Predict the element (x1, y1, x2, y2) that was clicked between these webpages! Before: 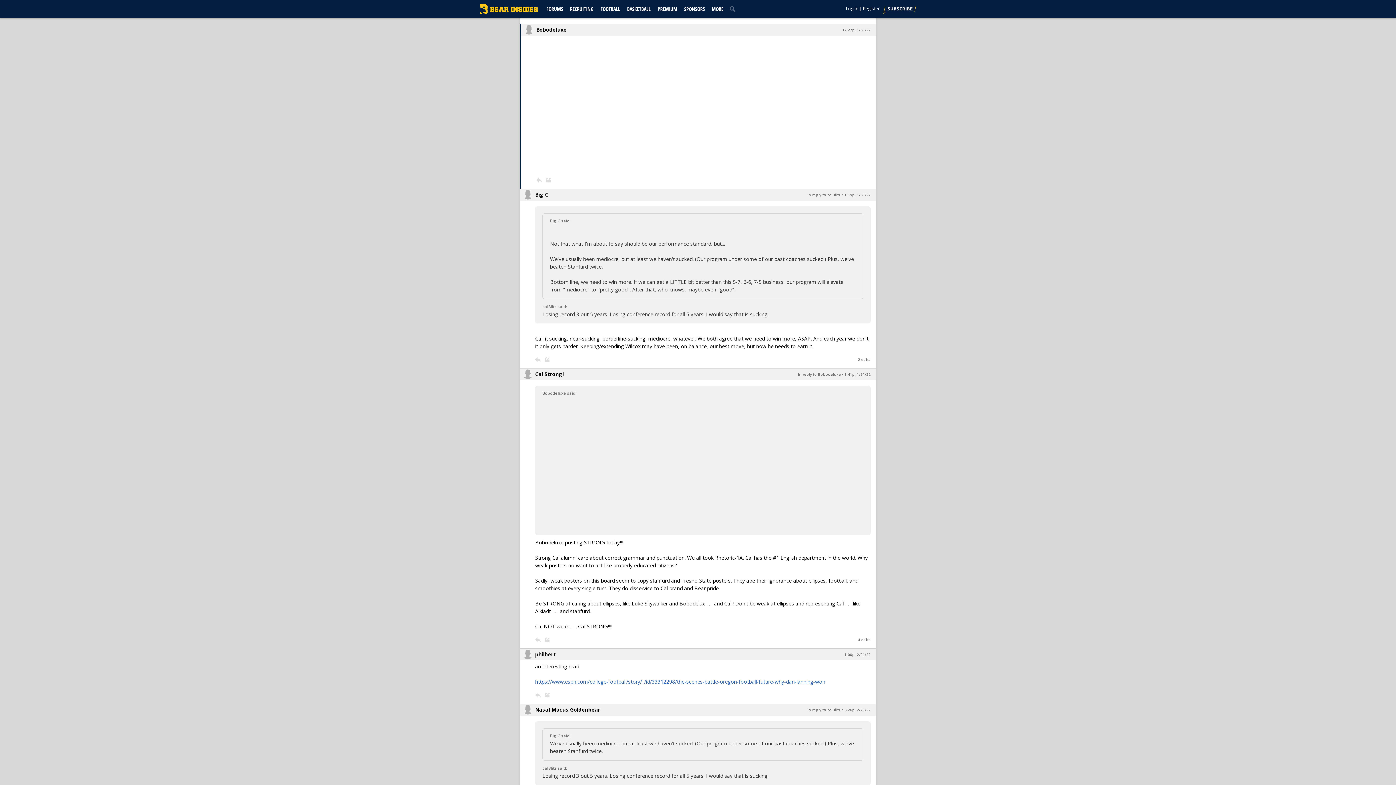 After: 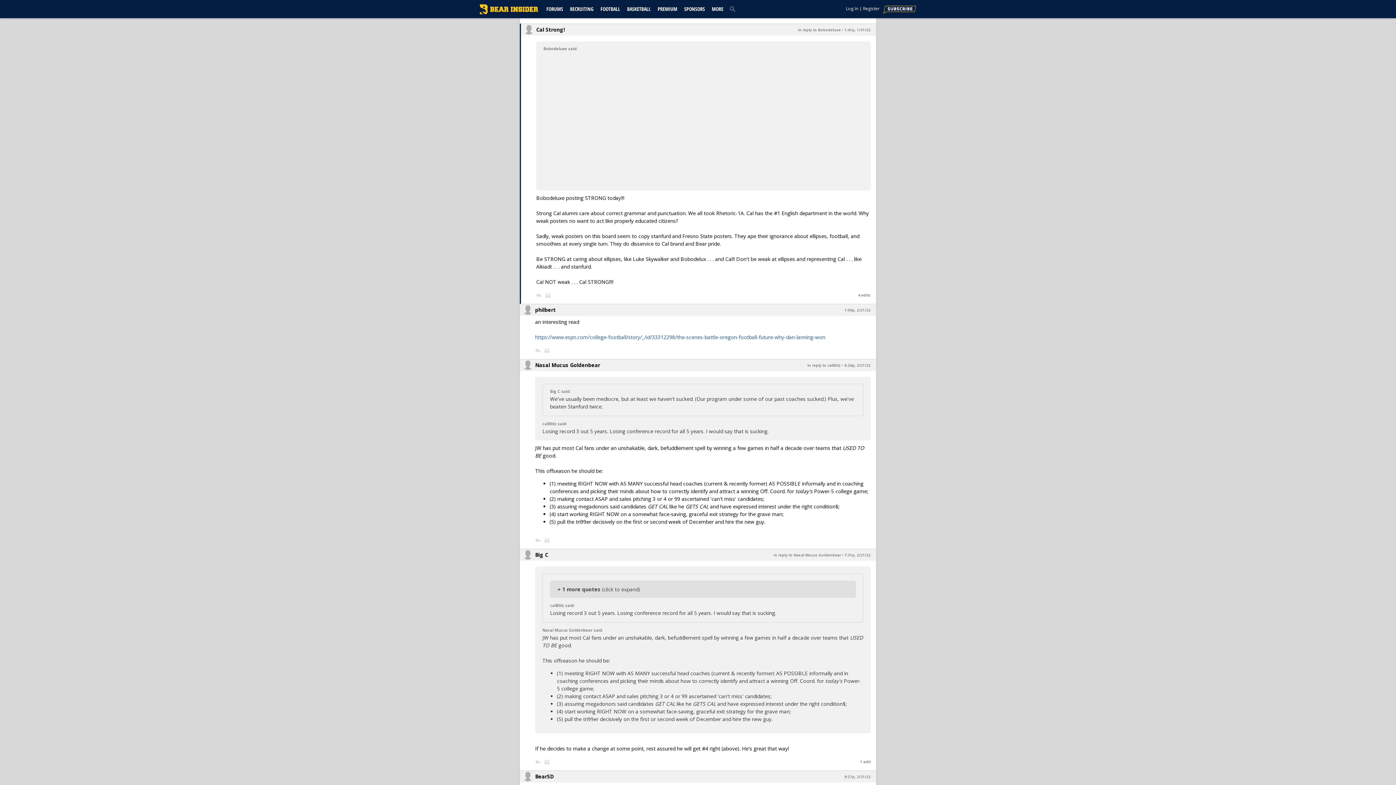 Action: label: 1:41p, 1/31/22 bbox: (844, 372, 870, 377)